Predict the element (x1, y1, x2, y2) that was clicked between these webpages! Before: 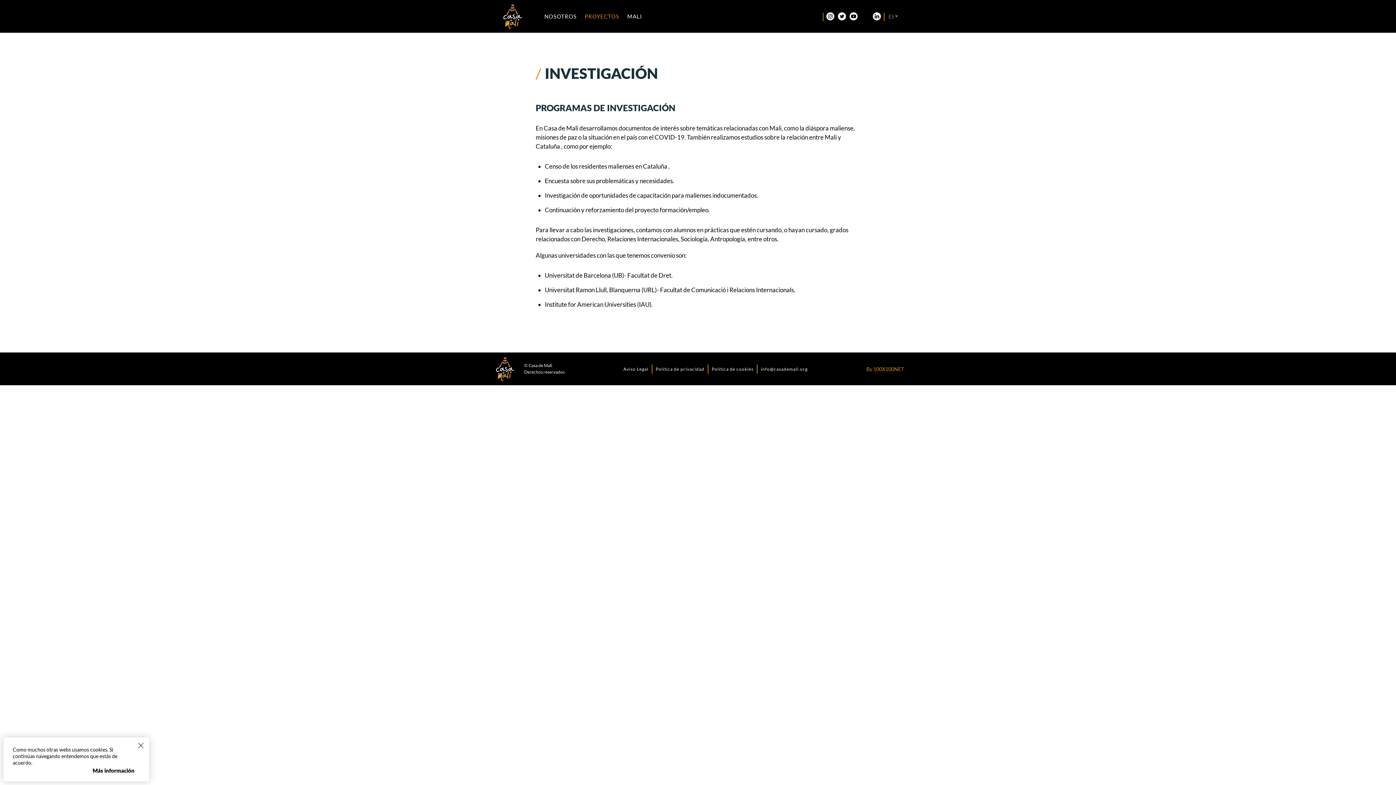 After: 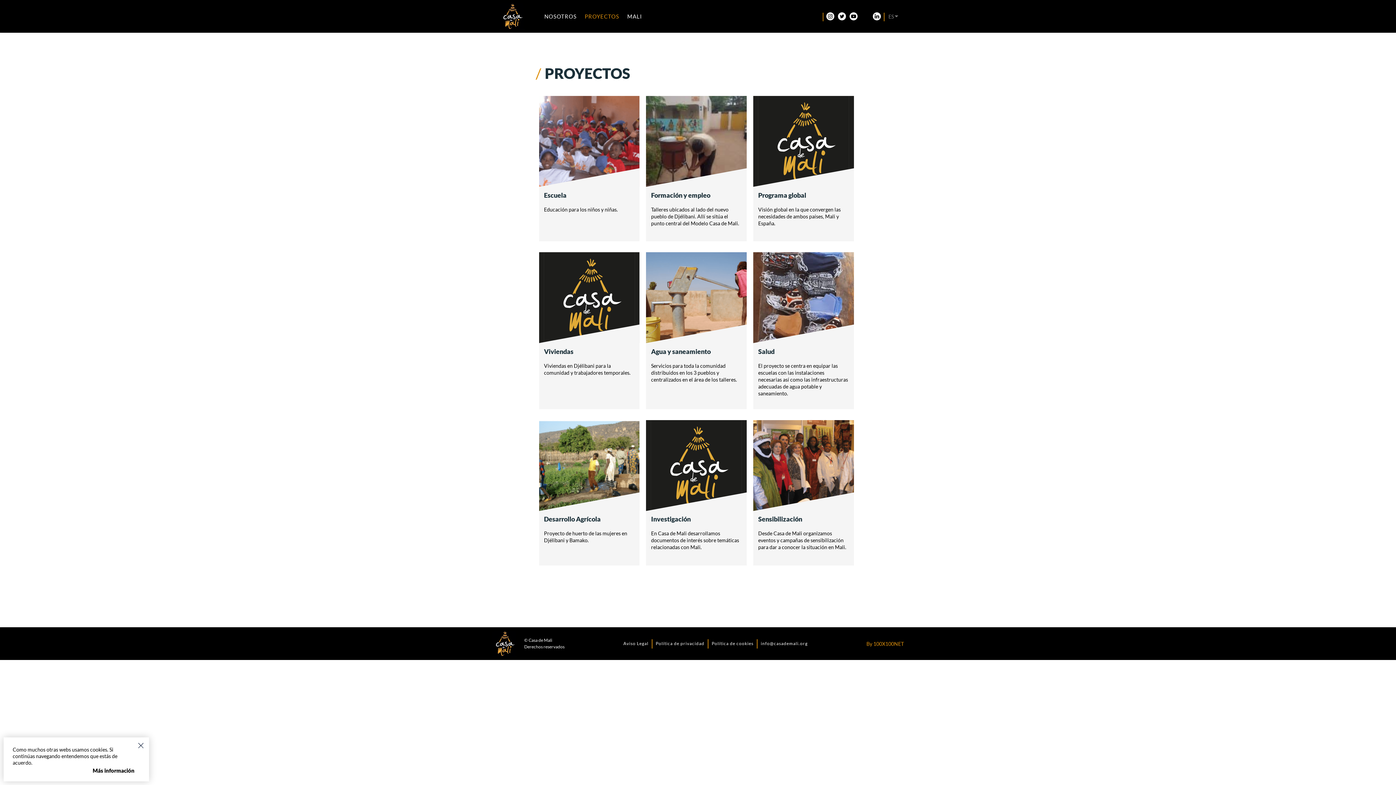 Action: label: PROYECTOS bbox: (584, 11, 619, 21)